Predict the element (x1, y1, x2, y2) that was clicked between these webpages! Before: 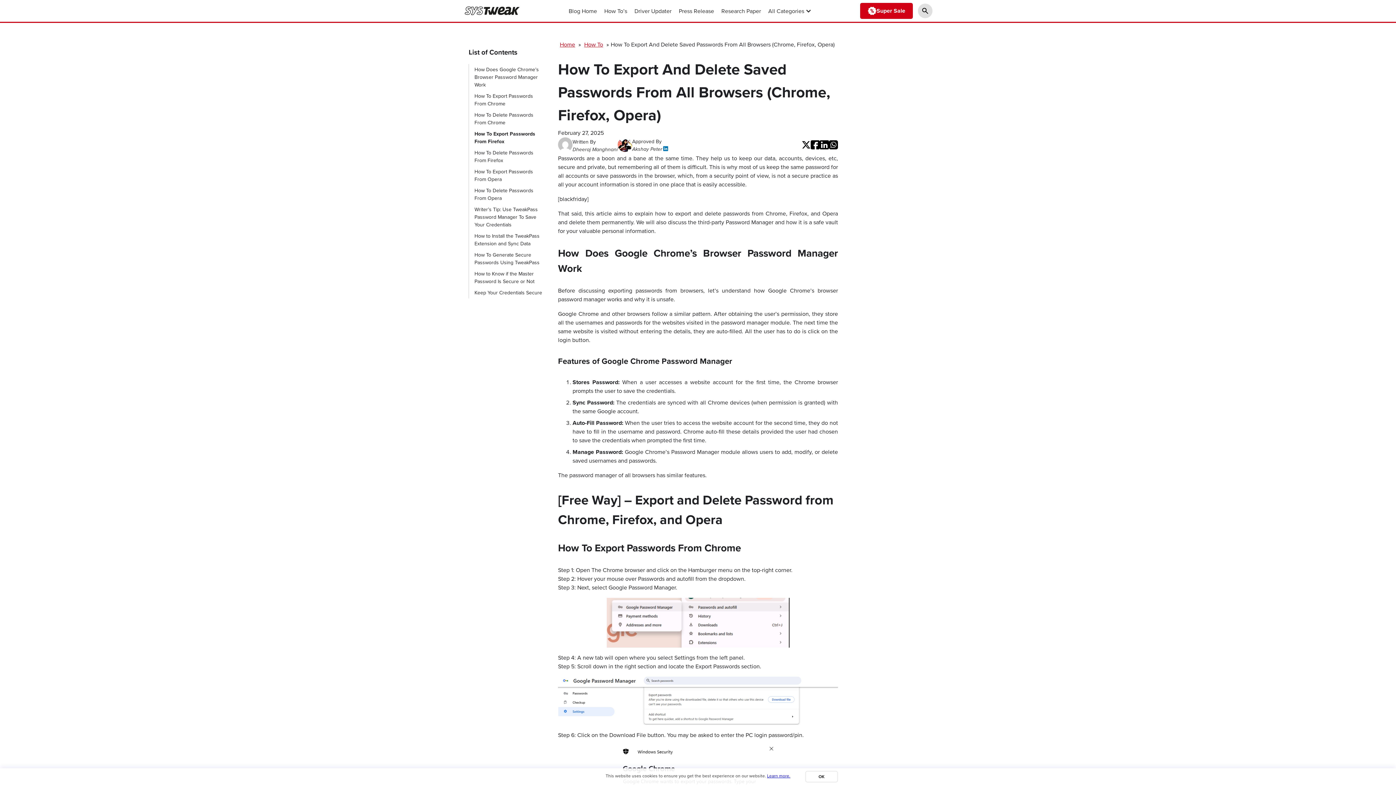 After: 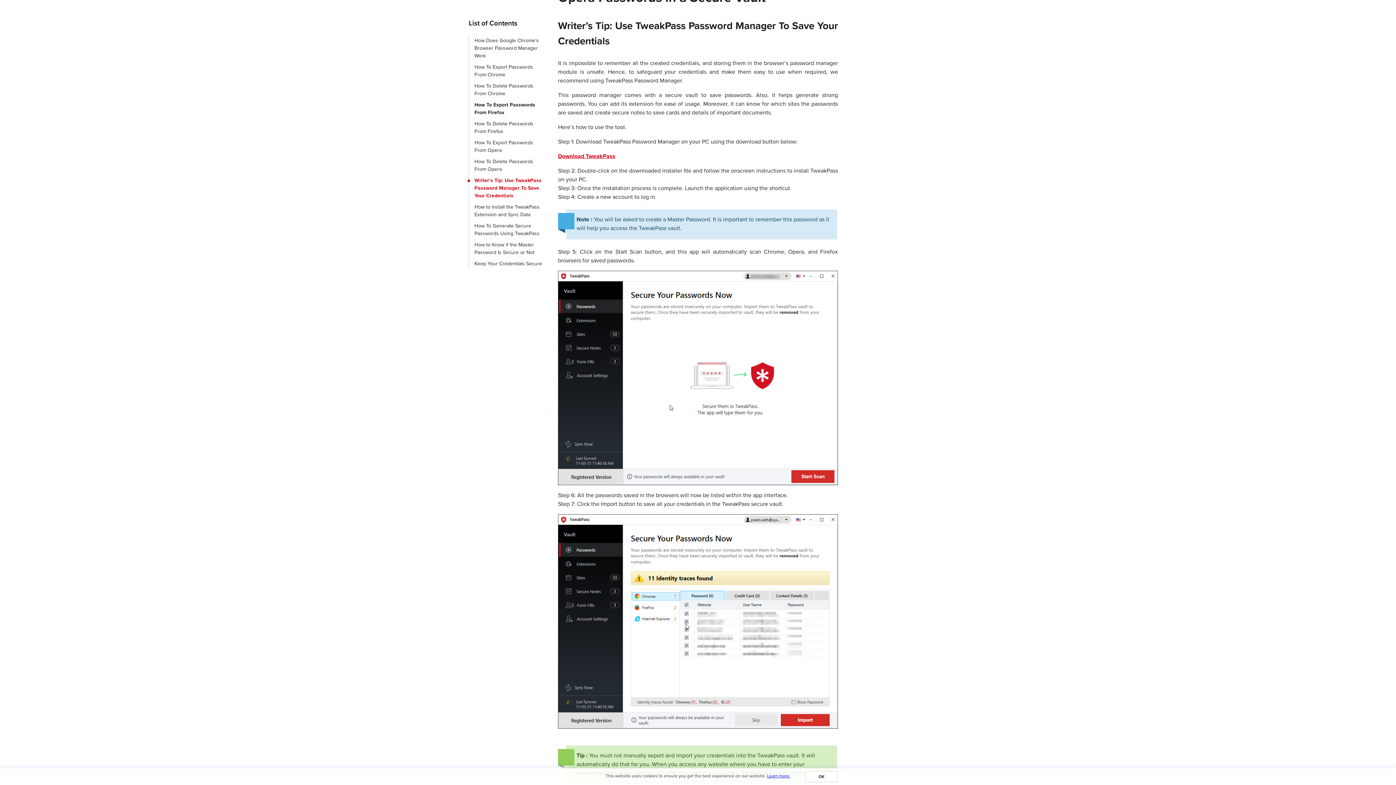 Action: bbox: (474, 205, 545, 228) label: Writer’s Tip: Use TweakPass Password Manager To Save Your Credentials